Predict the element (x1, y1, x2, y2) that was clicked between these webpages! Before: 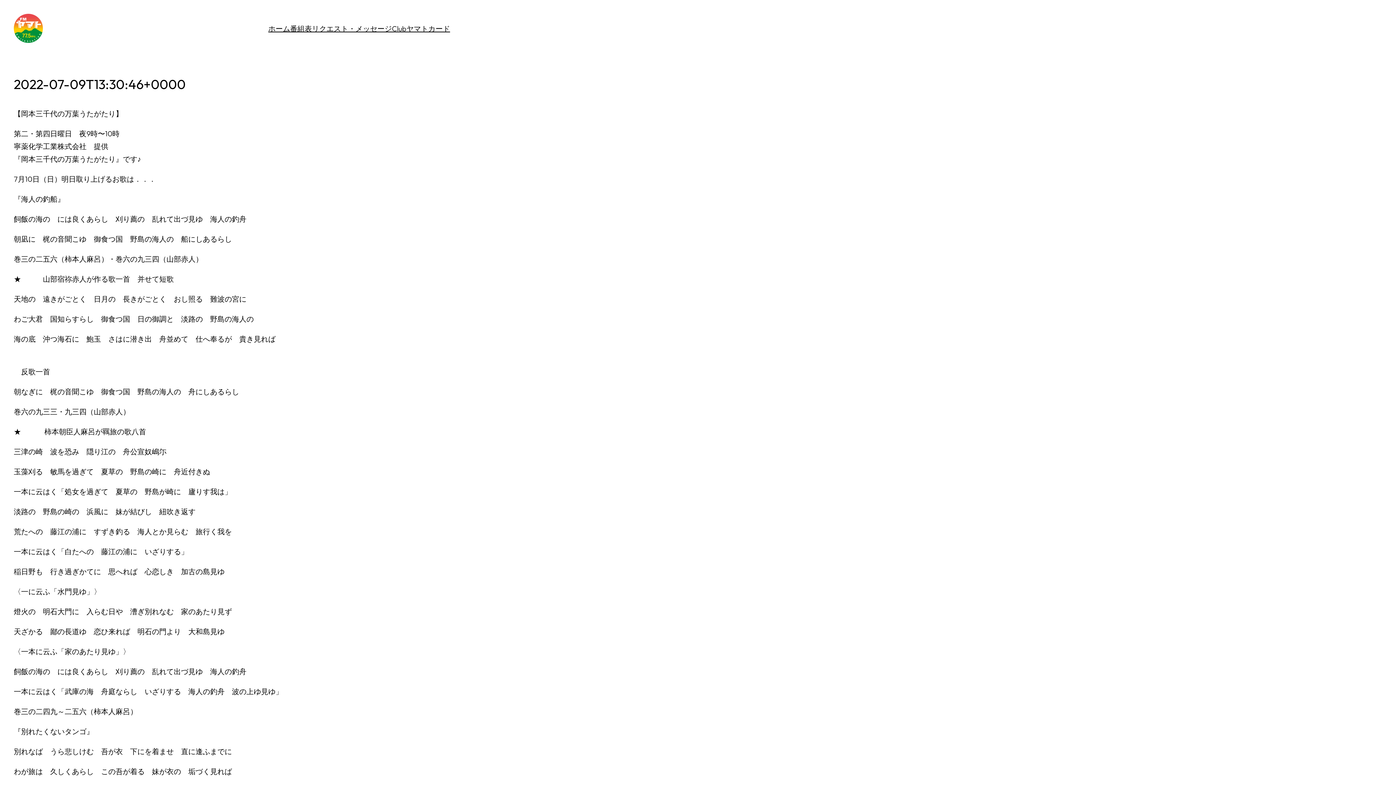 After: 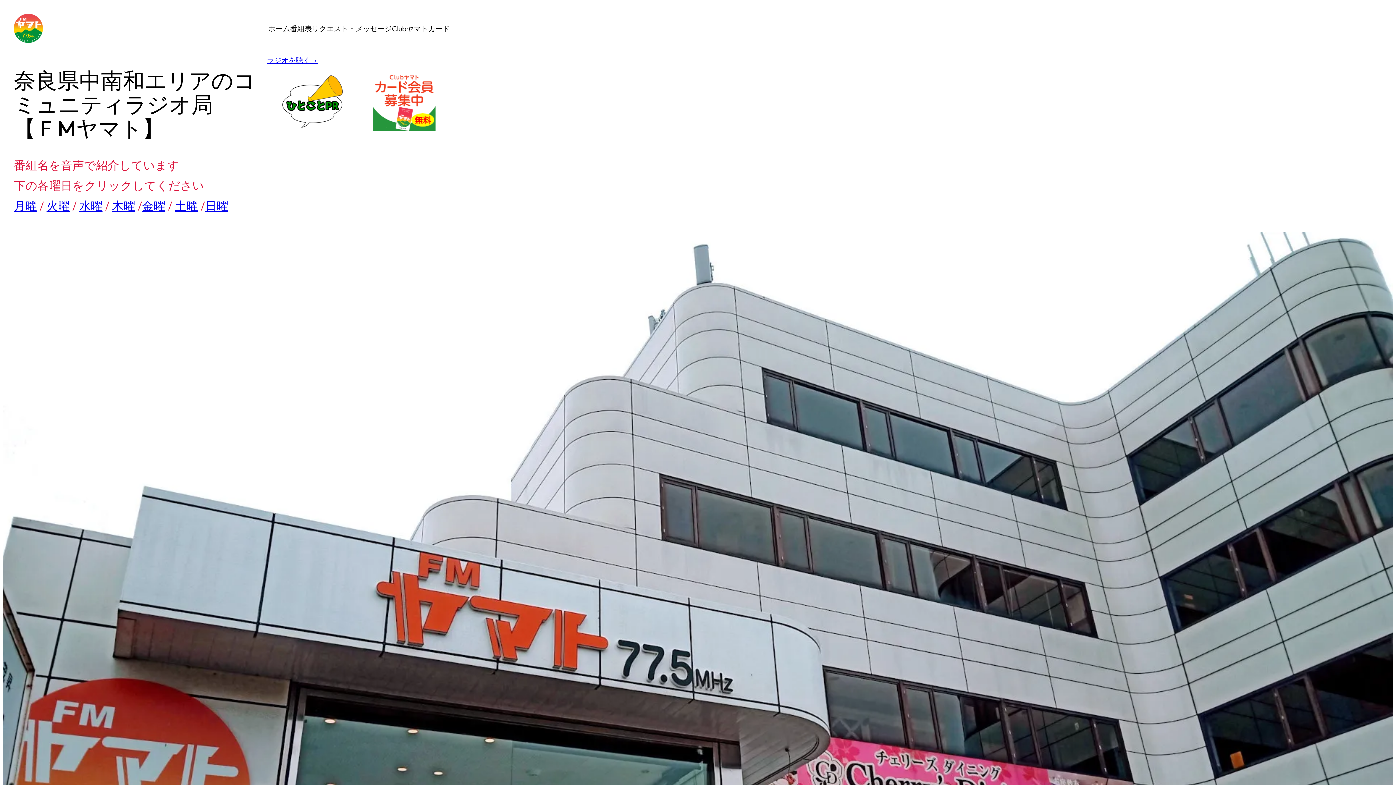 Action: bbox: (268, 22, 290, 34) label: ホーム